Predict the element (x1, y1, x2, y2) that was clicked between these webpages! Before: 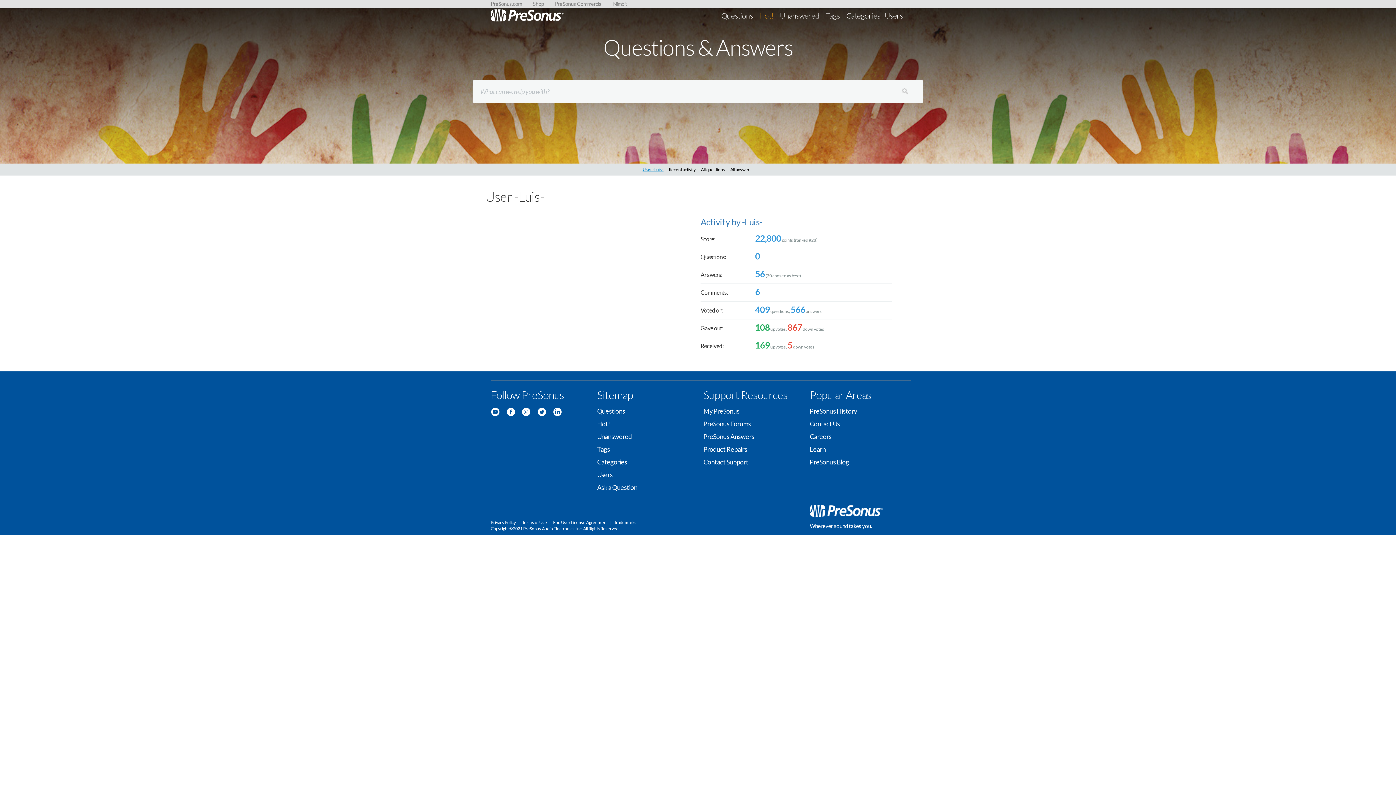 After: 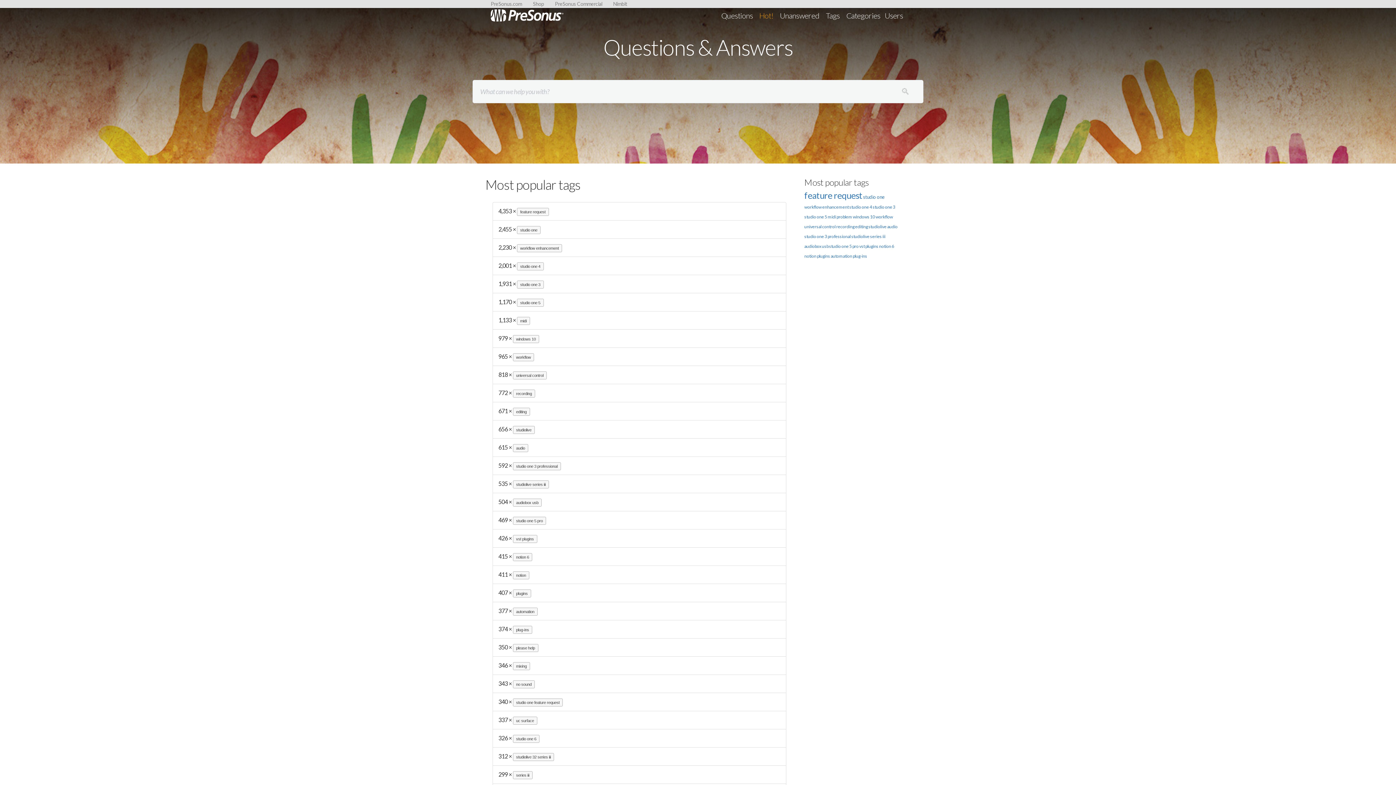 Action: bbox: (597, 445, 610, 453) label: Tags